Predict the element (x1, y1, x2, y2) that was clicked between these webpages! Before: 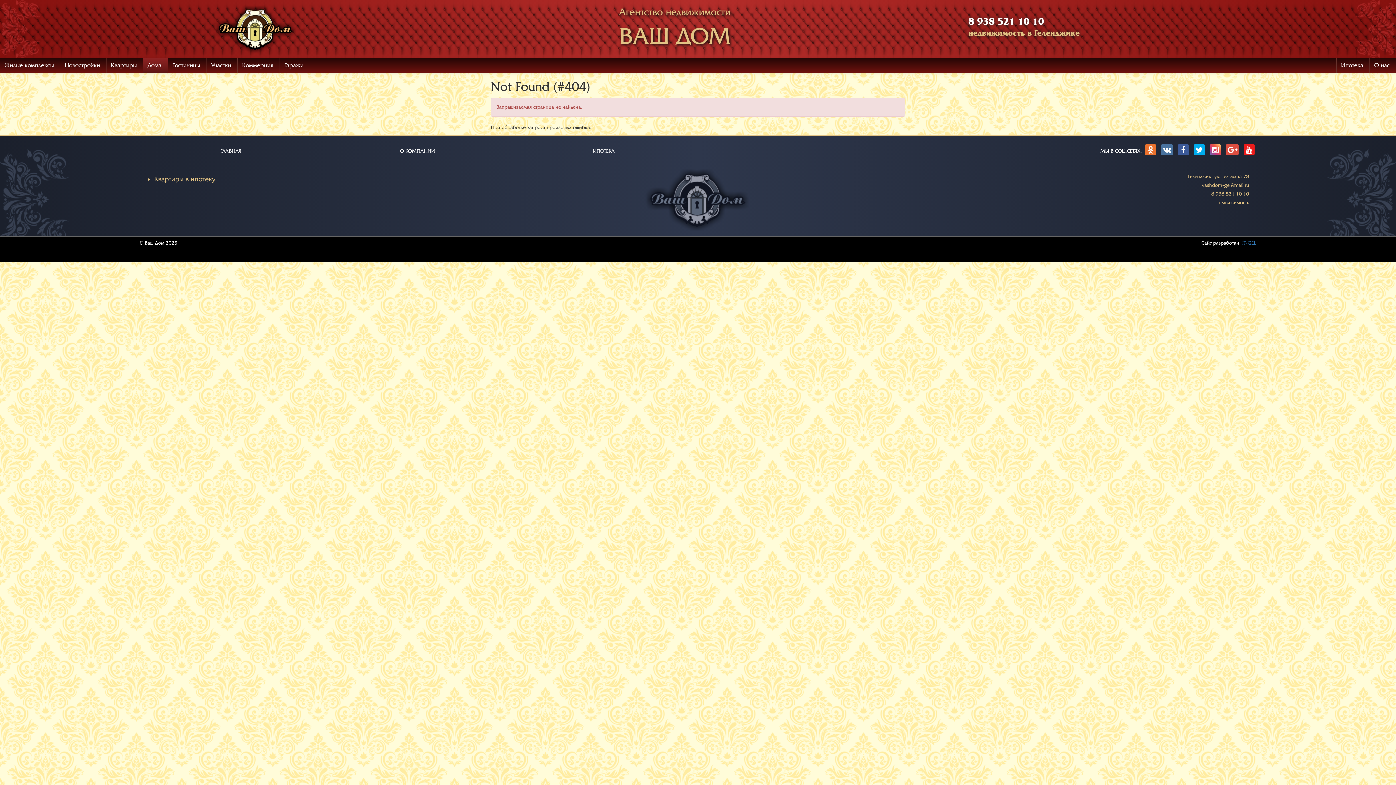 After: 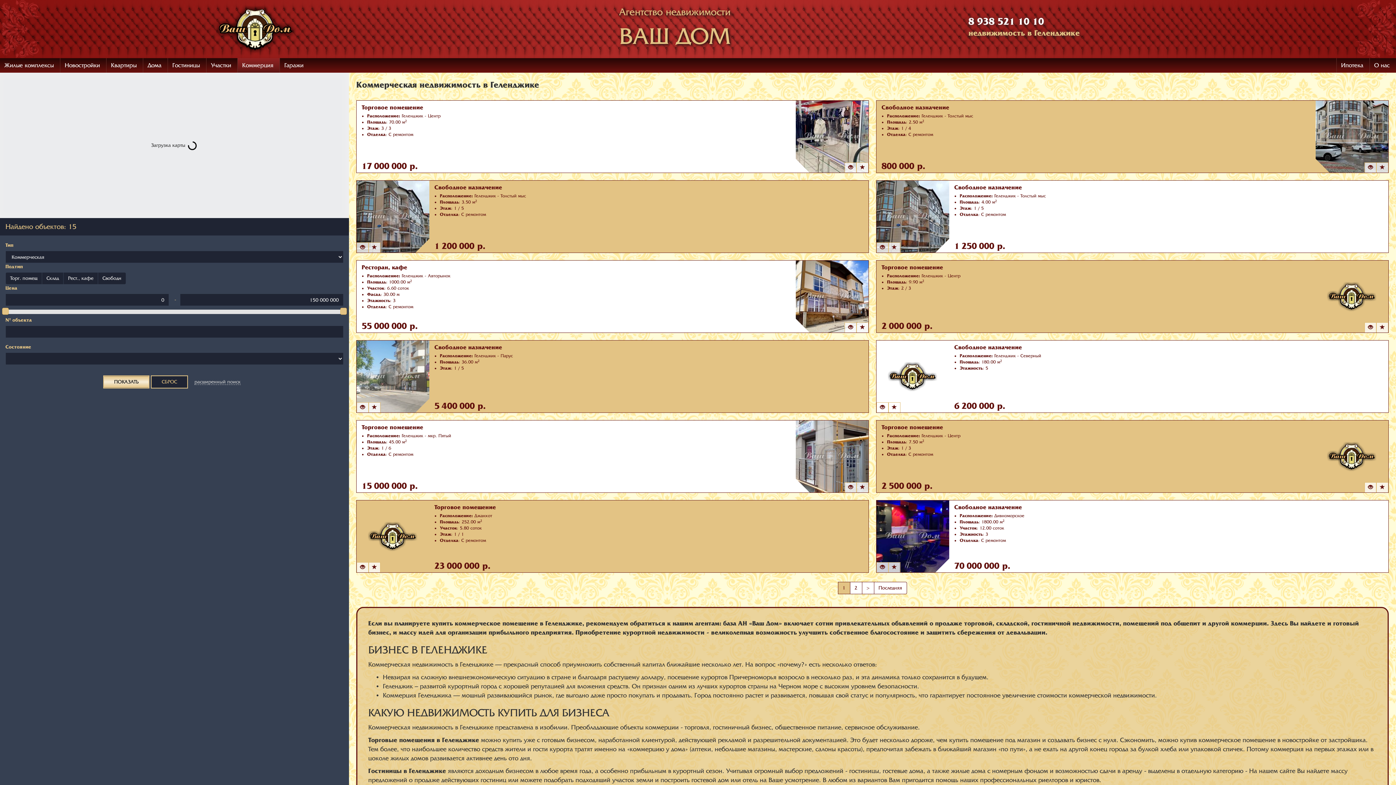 Action: label: Коммерция bbox: (237, 58, 277, 72)